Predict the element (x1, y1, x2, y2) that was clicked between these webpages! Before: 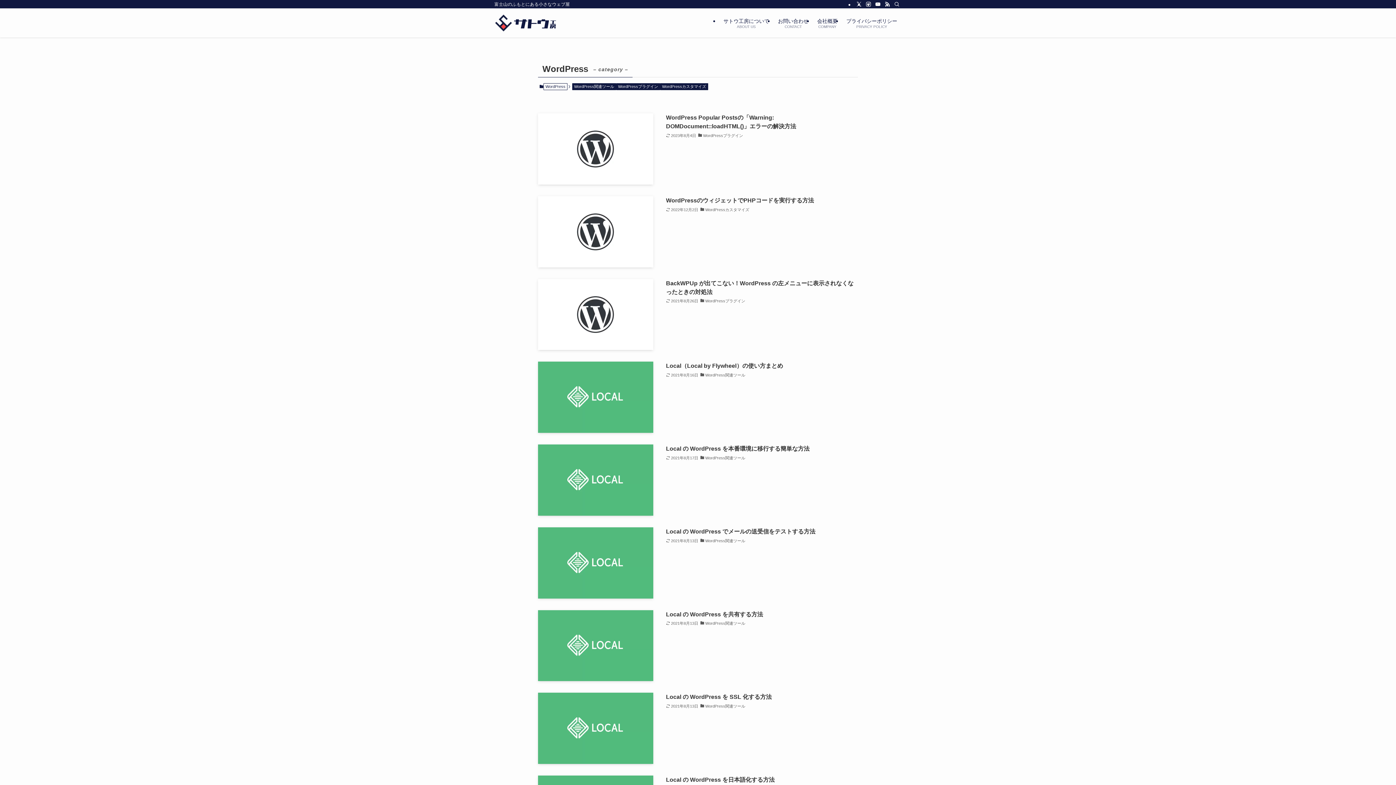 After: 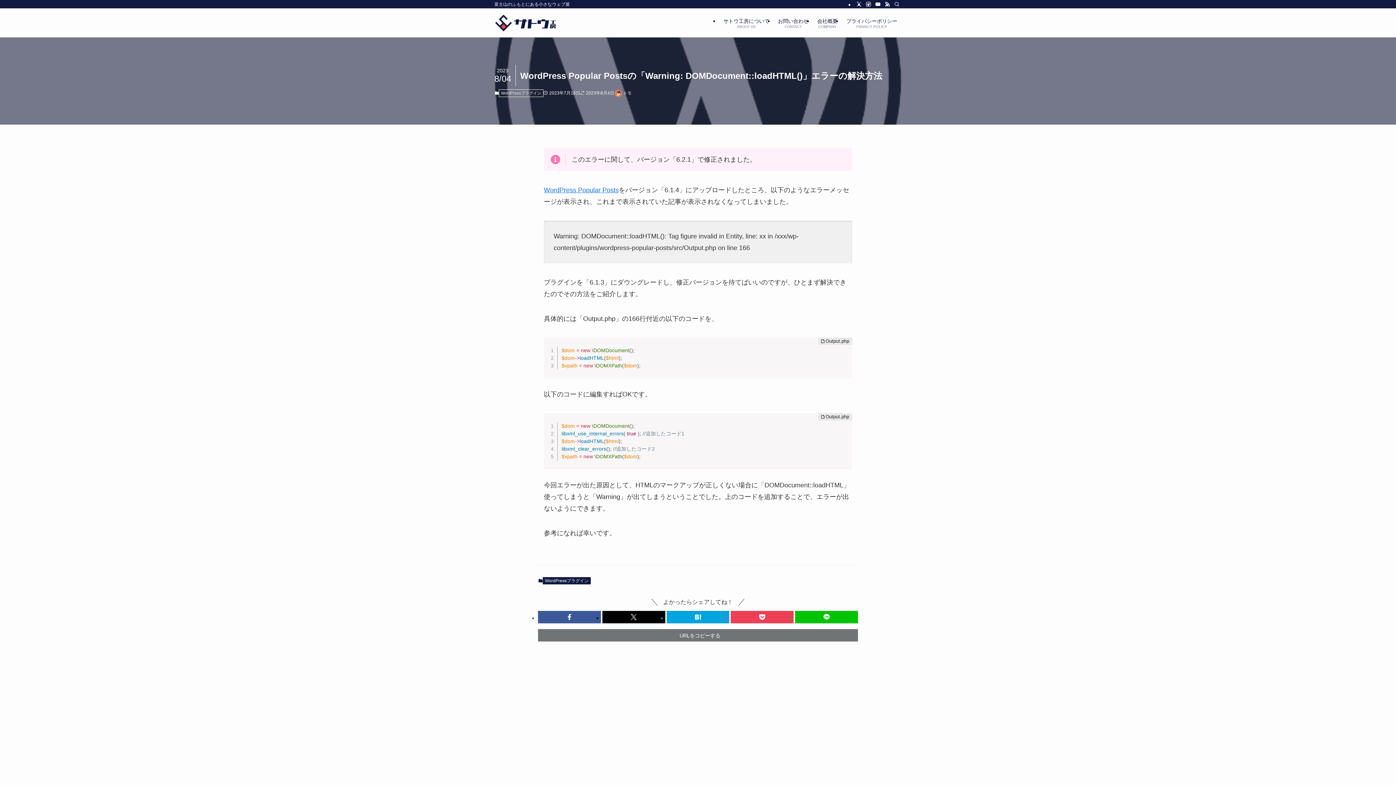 Action: bbox: (538, 113, 858, 184) label: WordPress Popular Postsの「Warning: DOMDocument::loadHTML()」エラーの解決方法
2023年8月4日
WordPressプラグイン